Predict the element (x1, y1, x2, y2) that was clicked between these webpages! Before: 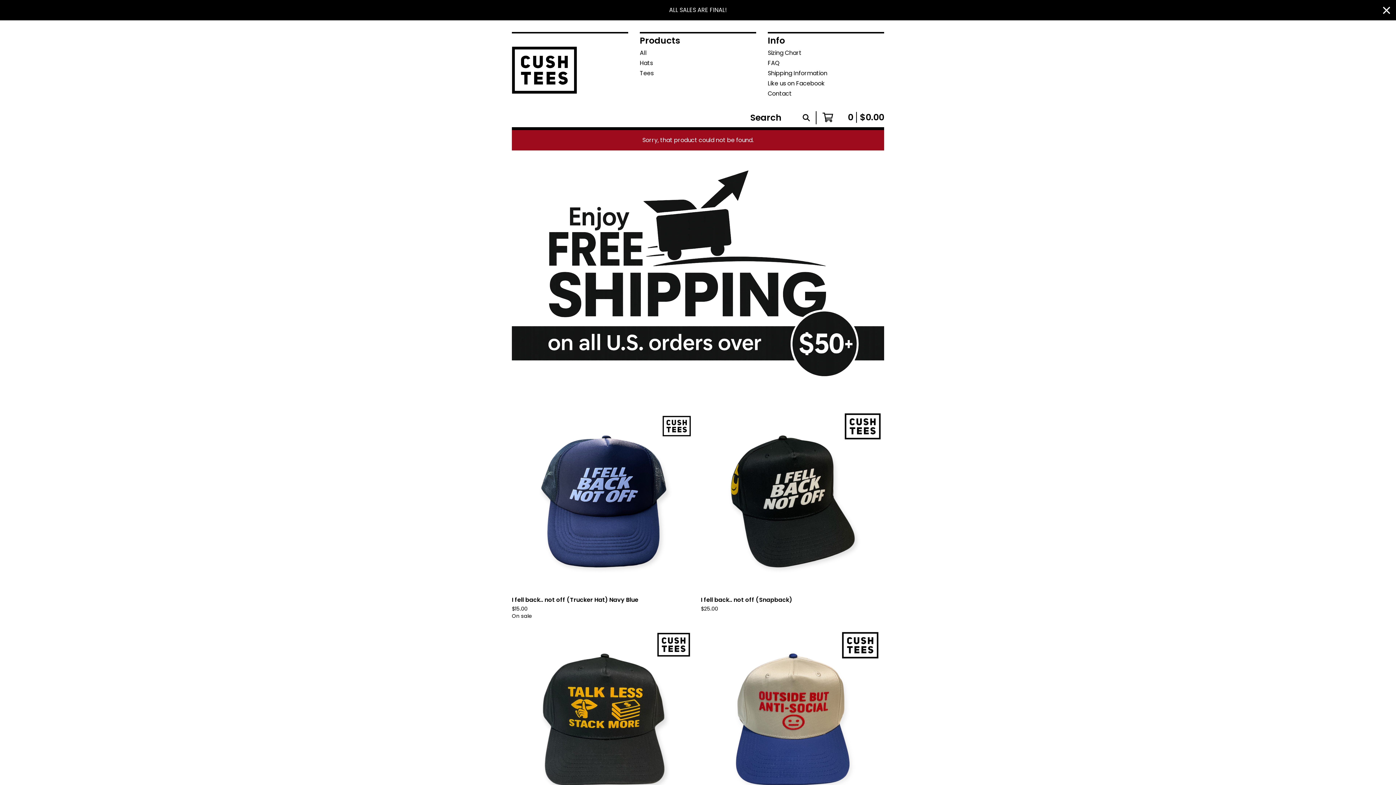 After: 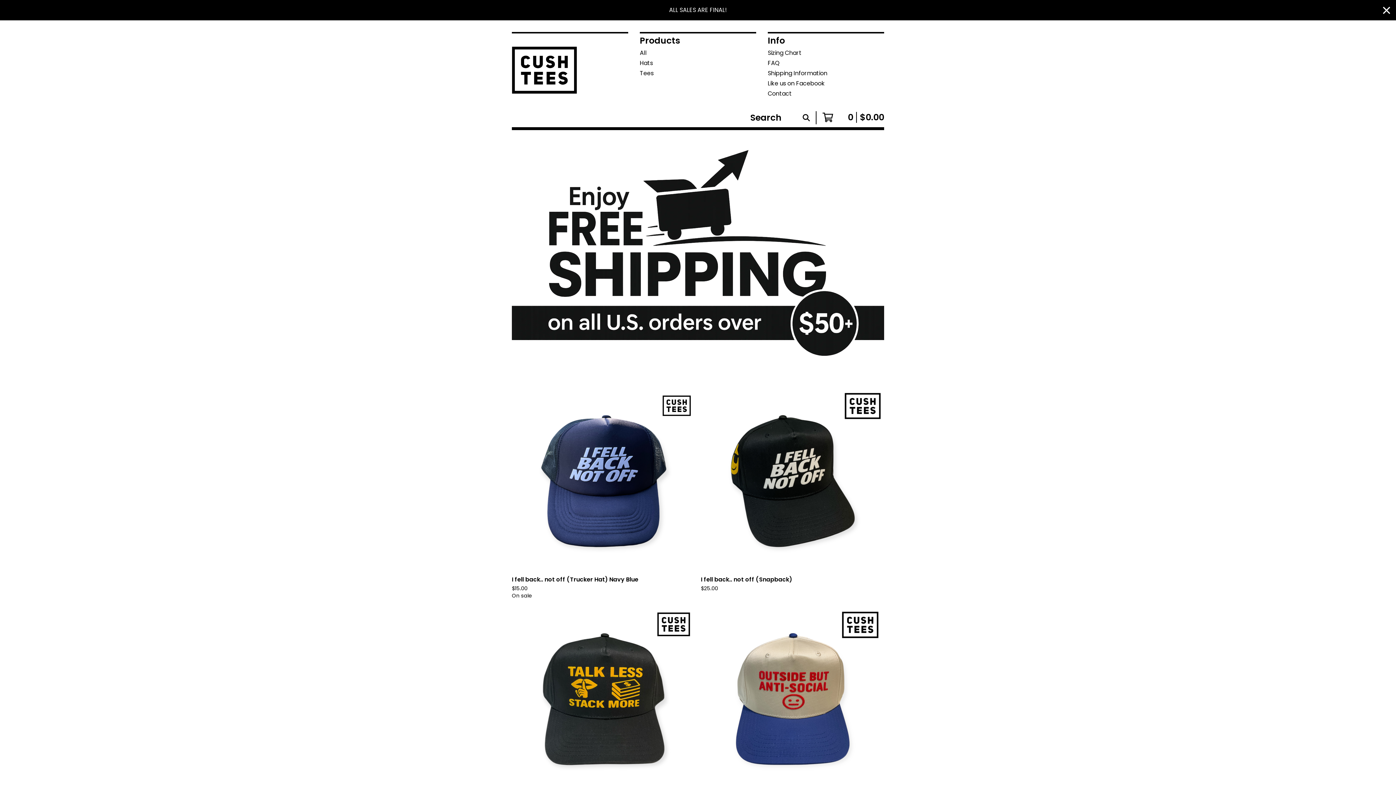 Action: bbox: (512, 36, 581, 101)